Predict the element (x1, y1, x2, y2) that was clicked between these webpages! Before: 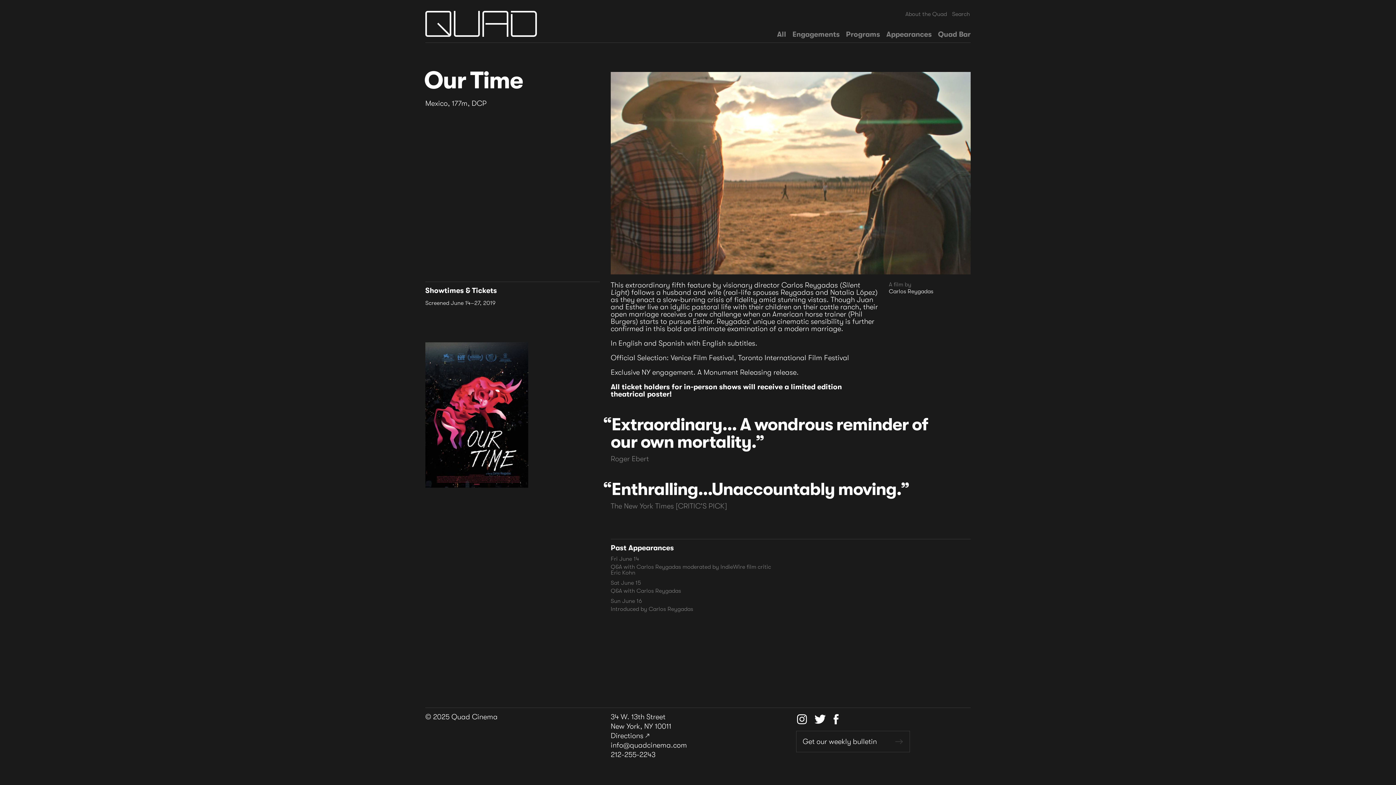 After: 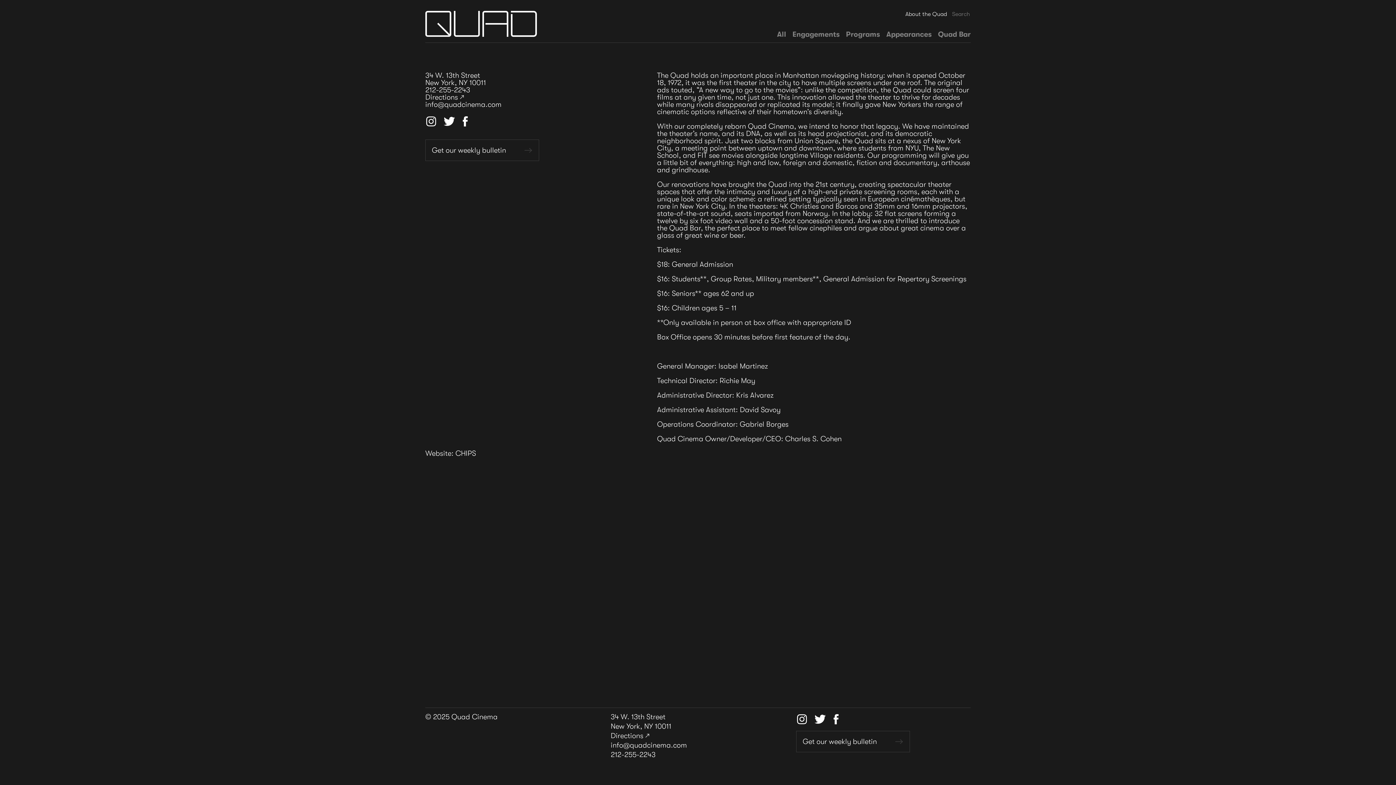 Action: label: About the Quad bbox: (905, 11, 947, 17)